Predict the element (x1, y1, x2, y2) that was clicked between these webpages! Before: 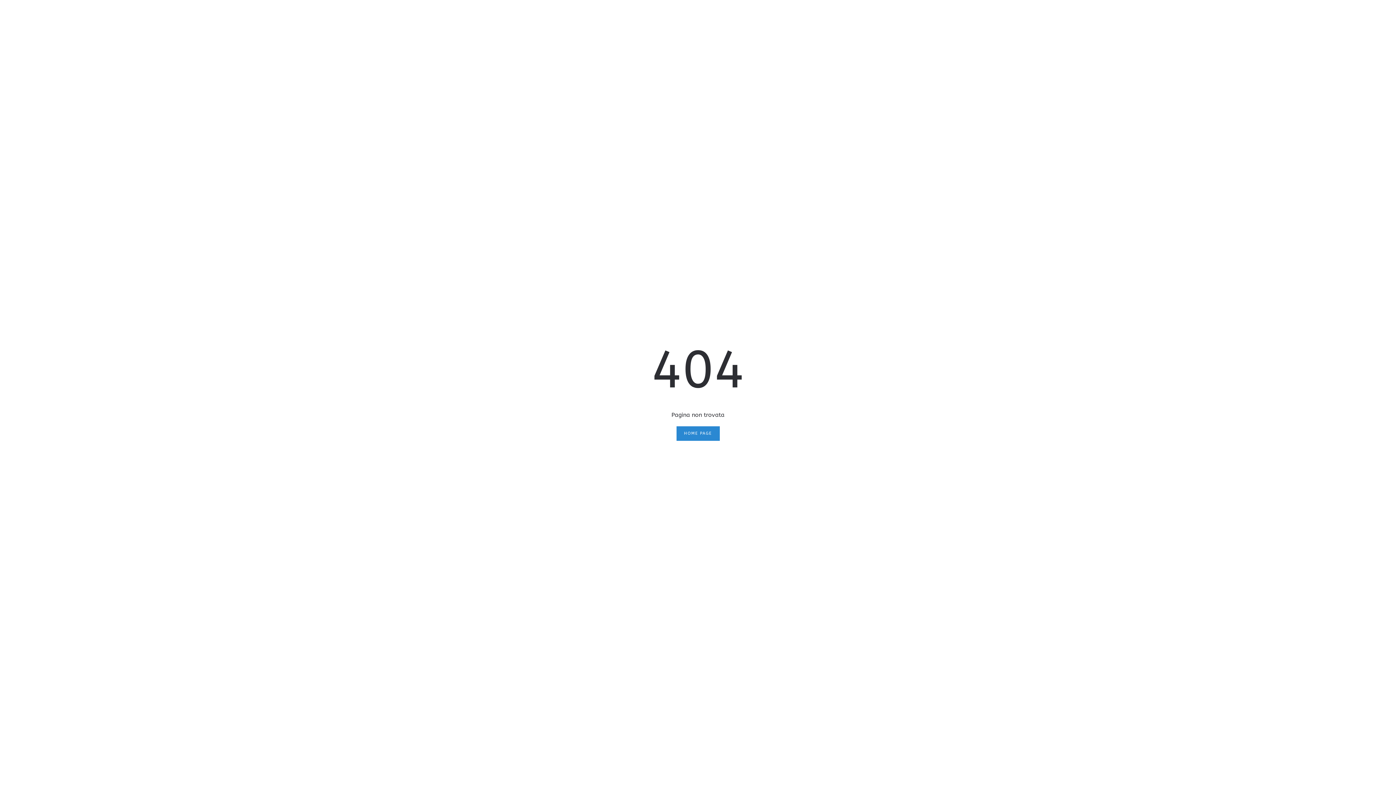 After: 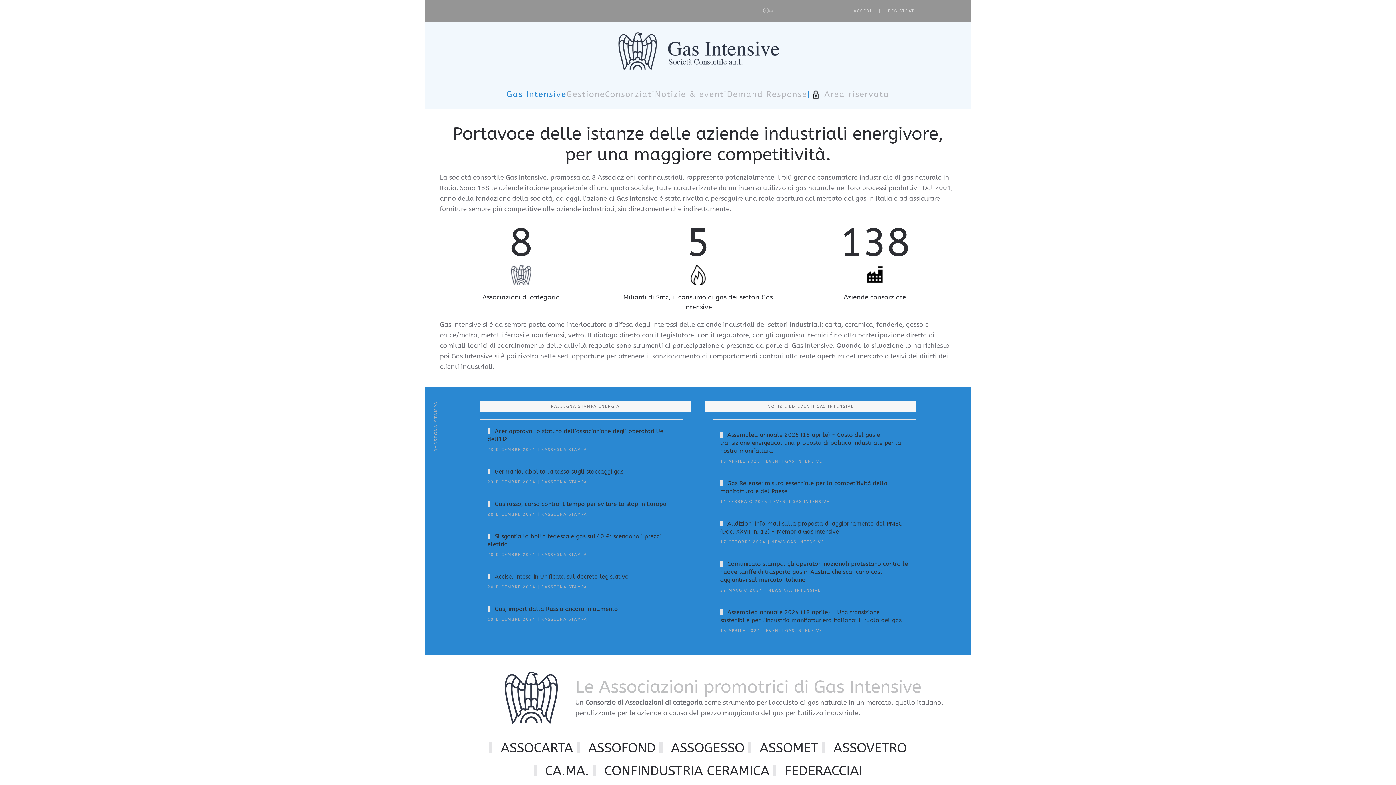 Action: bbox: (676, 426, 719, 441) label: HOME PAGE